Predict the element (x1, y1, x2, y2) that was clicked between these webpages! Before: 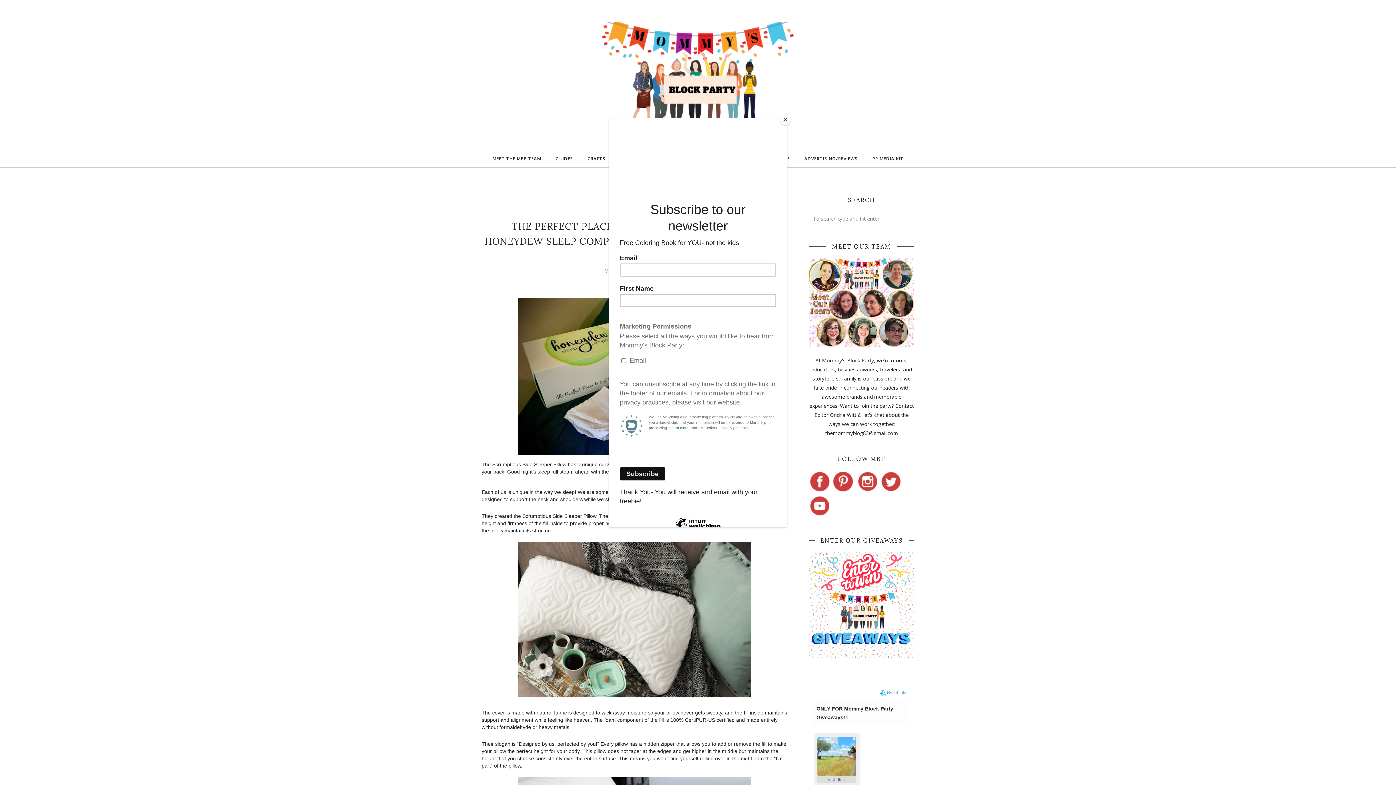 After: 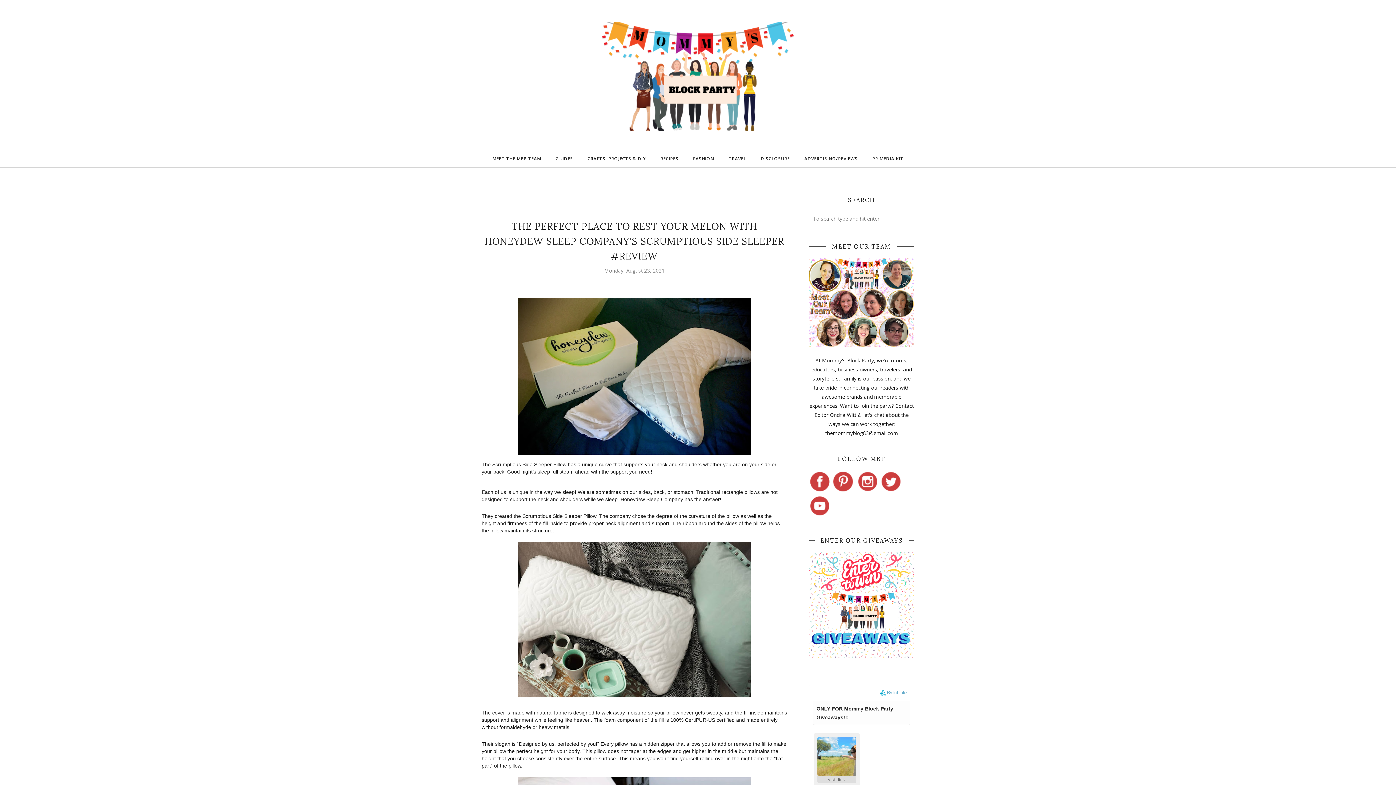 Action: label: Close bbox: (780, 114, 790, 125)